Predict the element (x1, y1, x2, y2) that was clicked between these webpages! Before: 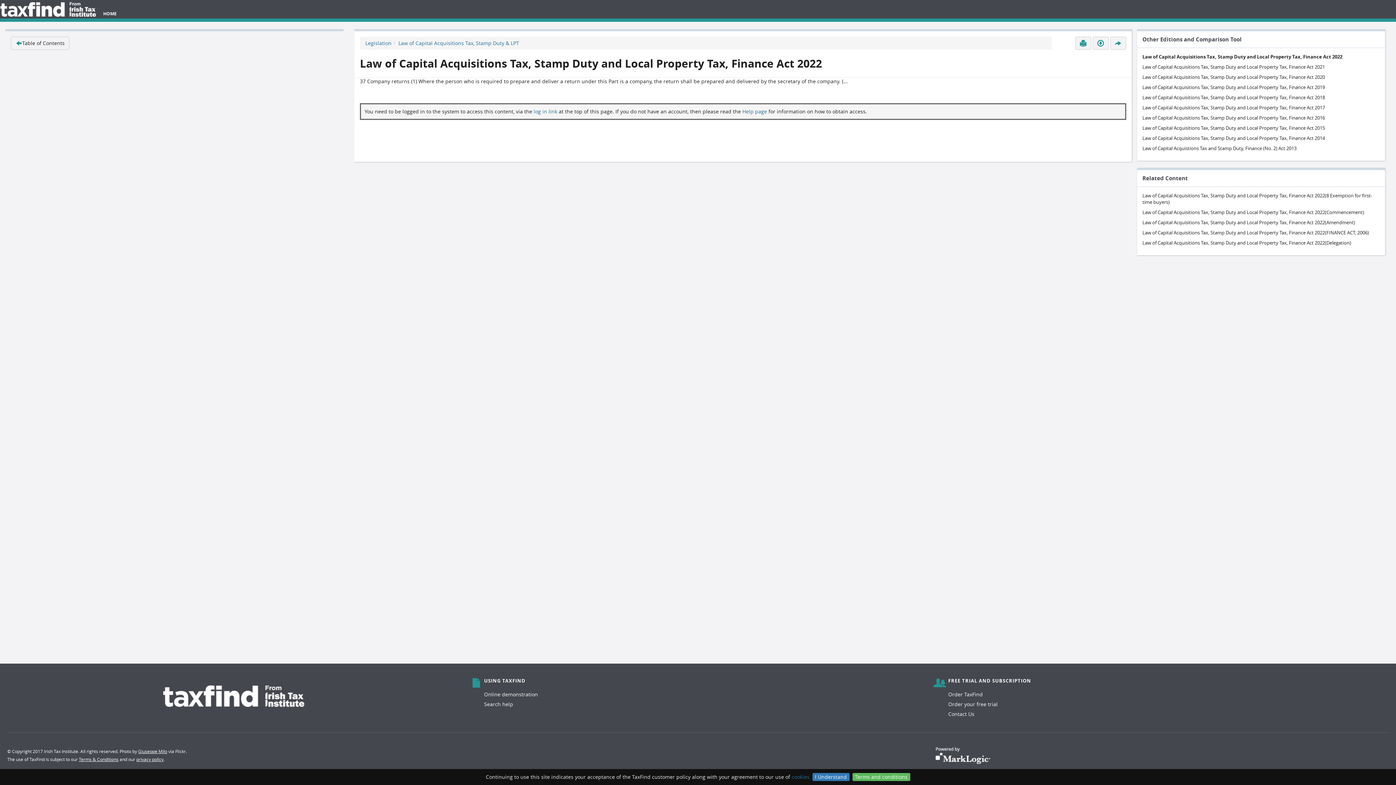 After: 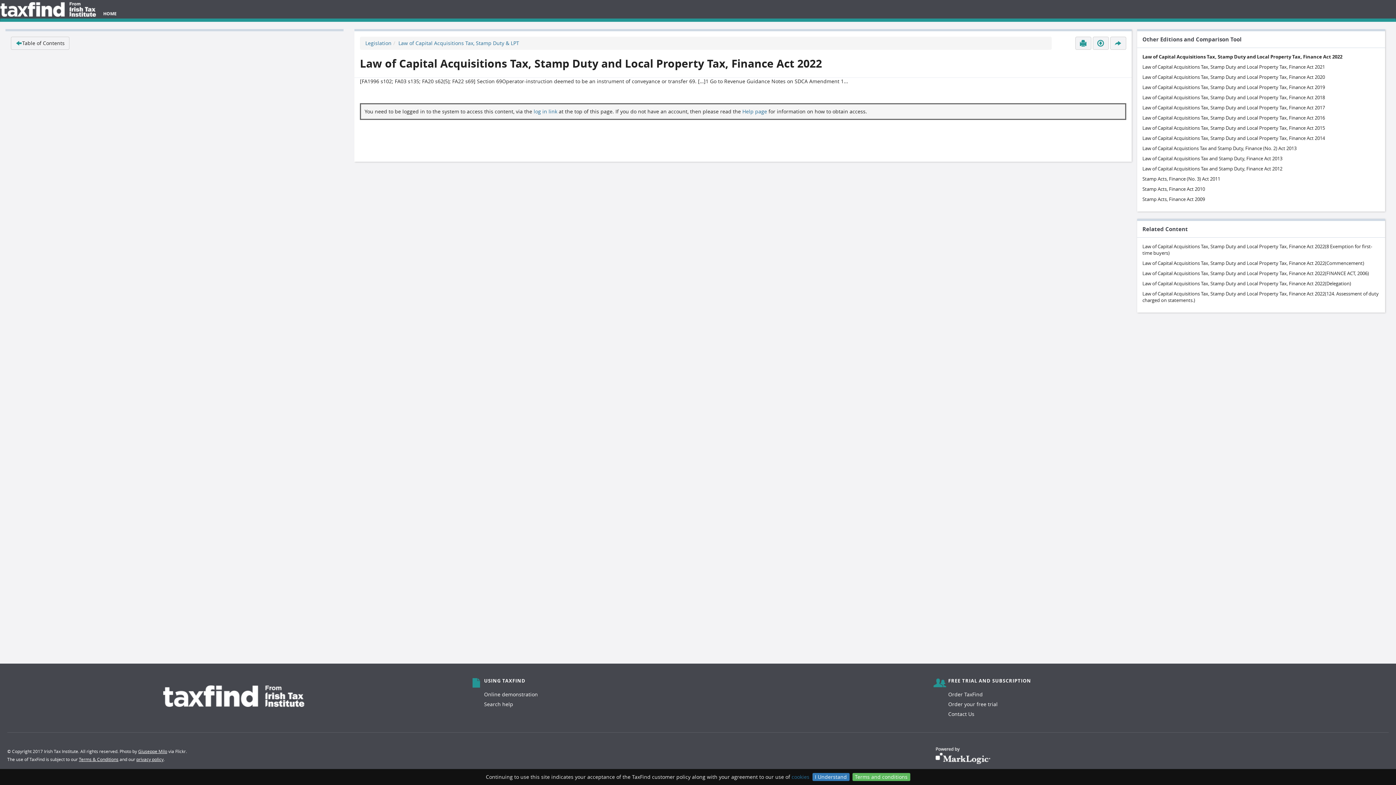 Action: bbox: (1142, 219, 1355, 225) label: Law of Capital Acquisitions Tax, Stamp Duty and Local Property Tax, Finance Act 2022(Amendment)